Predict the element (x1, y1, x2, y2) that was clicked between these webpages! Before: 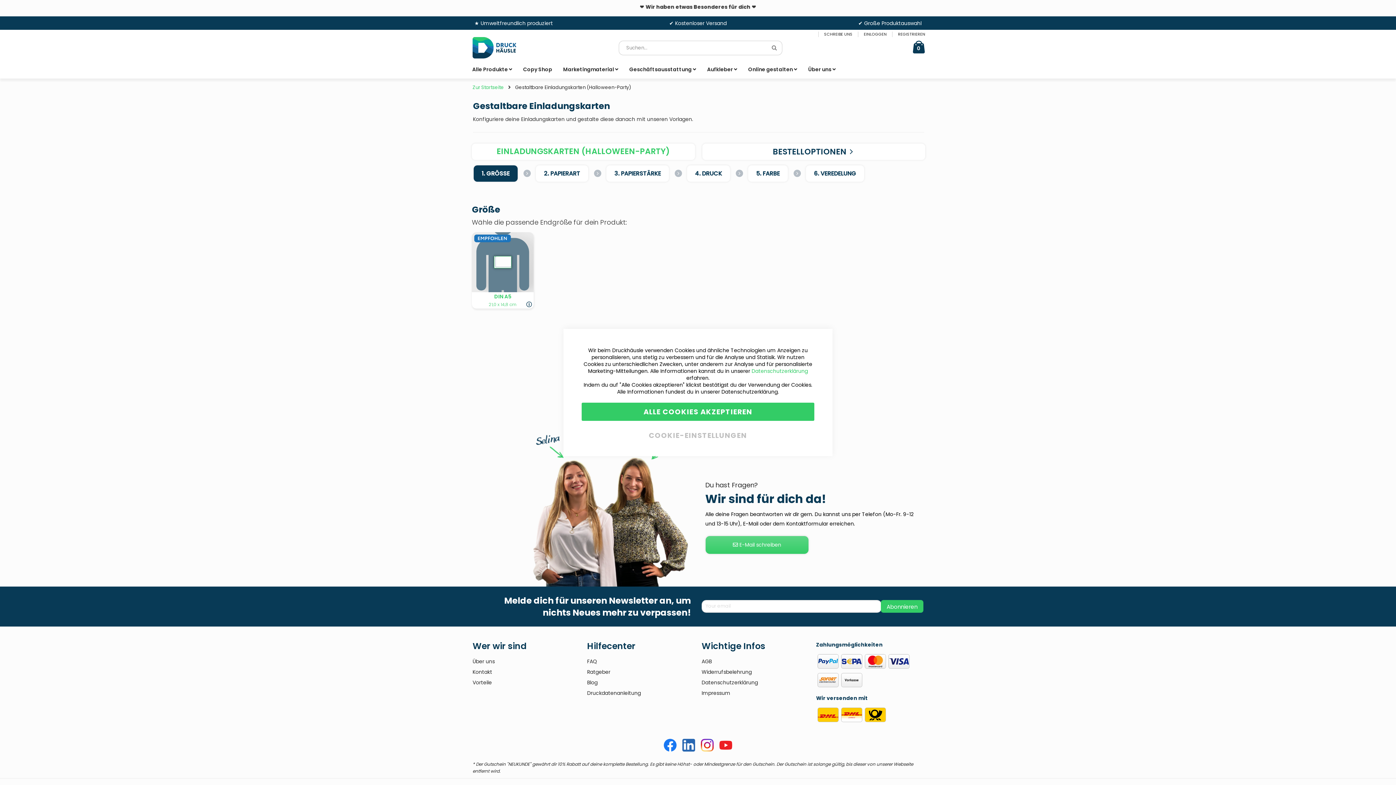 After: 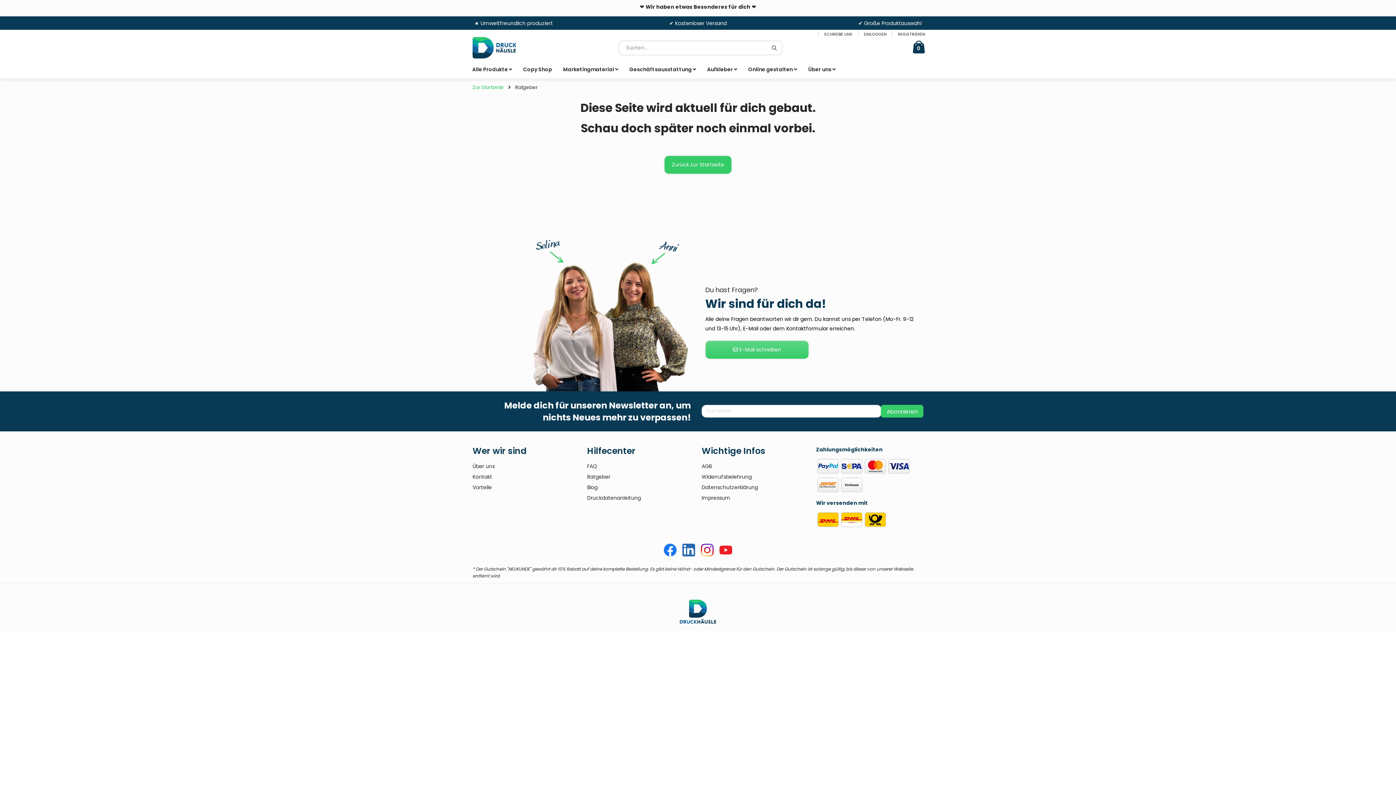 Action: bbox: (587, 668, 610, 675) label: Ratgeber